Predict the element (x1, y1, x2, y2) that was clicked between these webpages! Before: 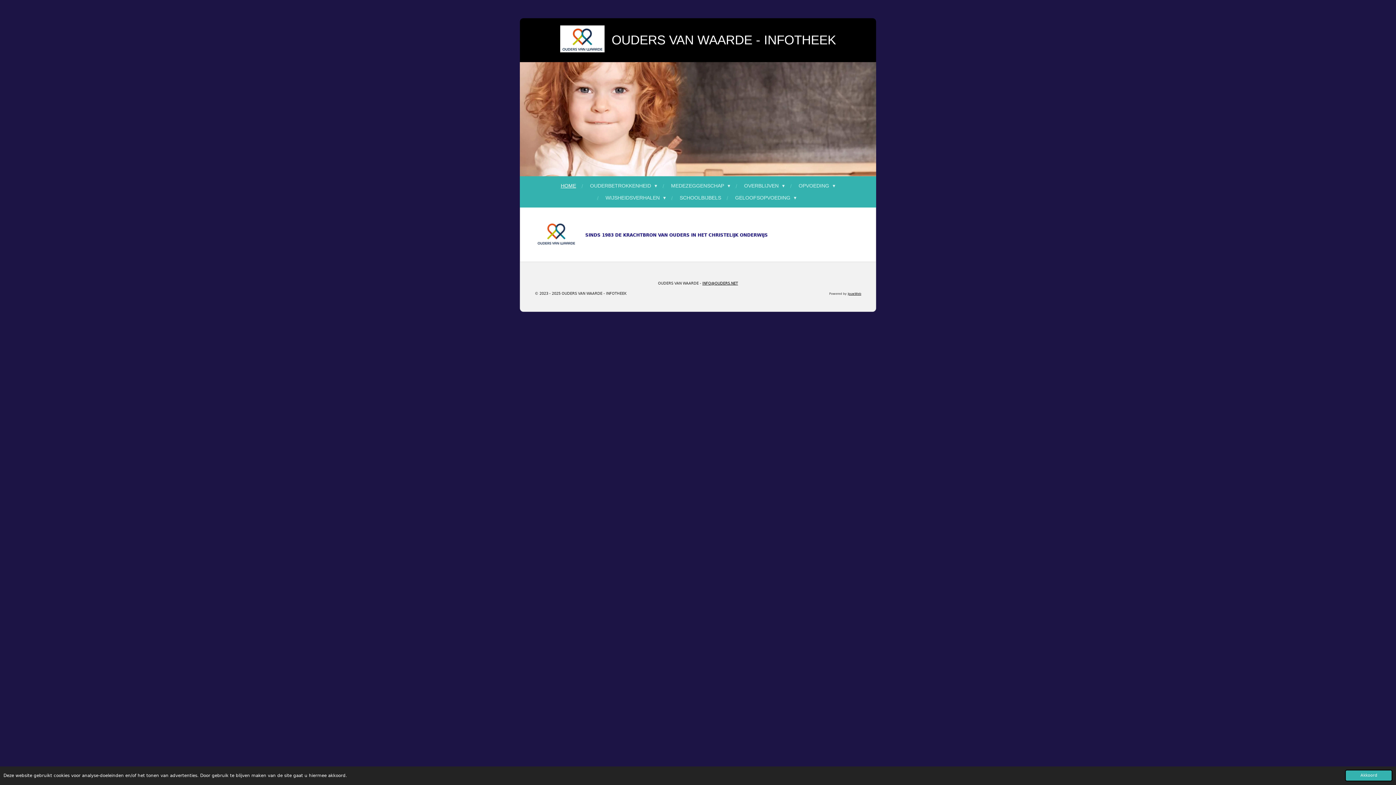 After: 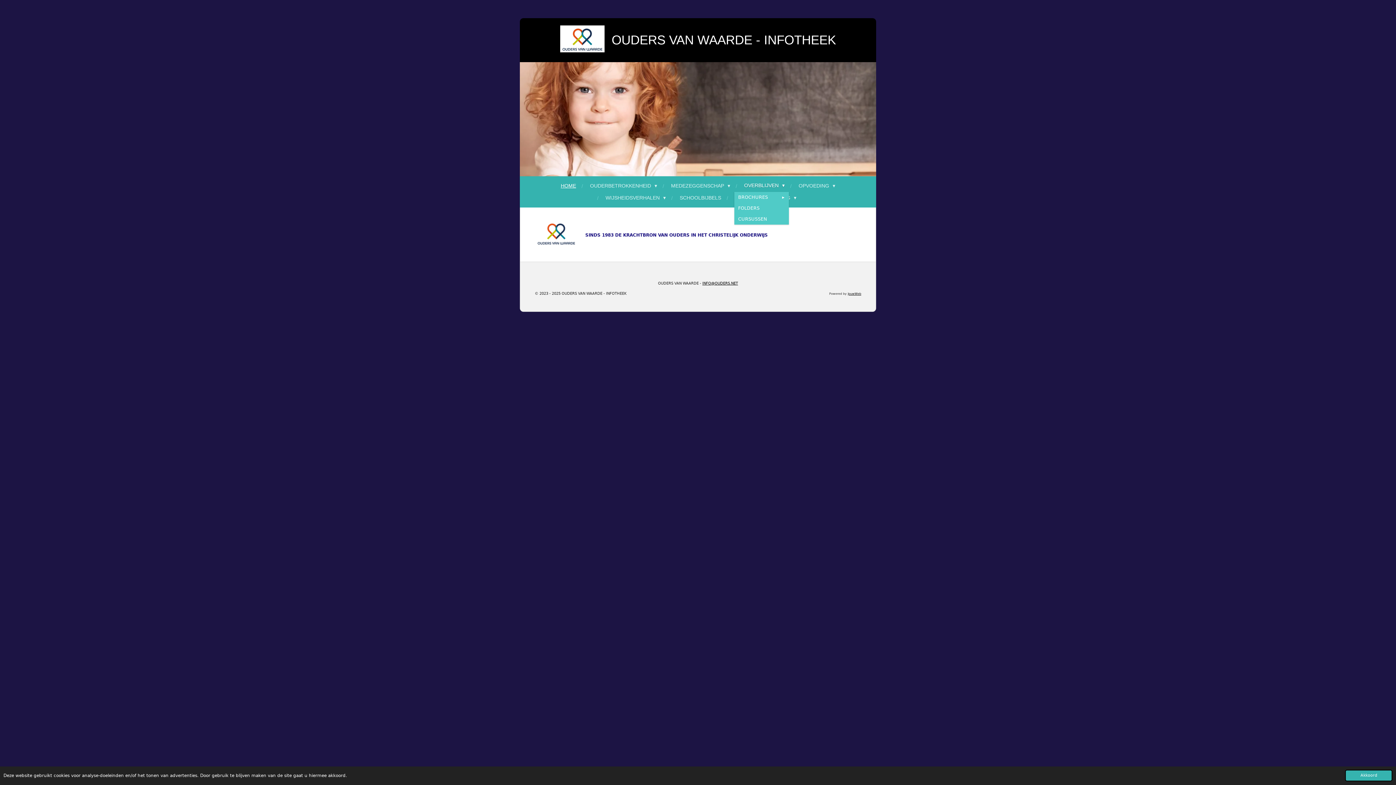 Action: label: OVERBLIJVEN  bbox: (740, 180, 788, 192)